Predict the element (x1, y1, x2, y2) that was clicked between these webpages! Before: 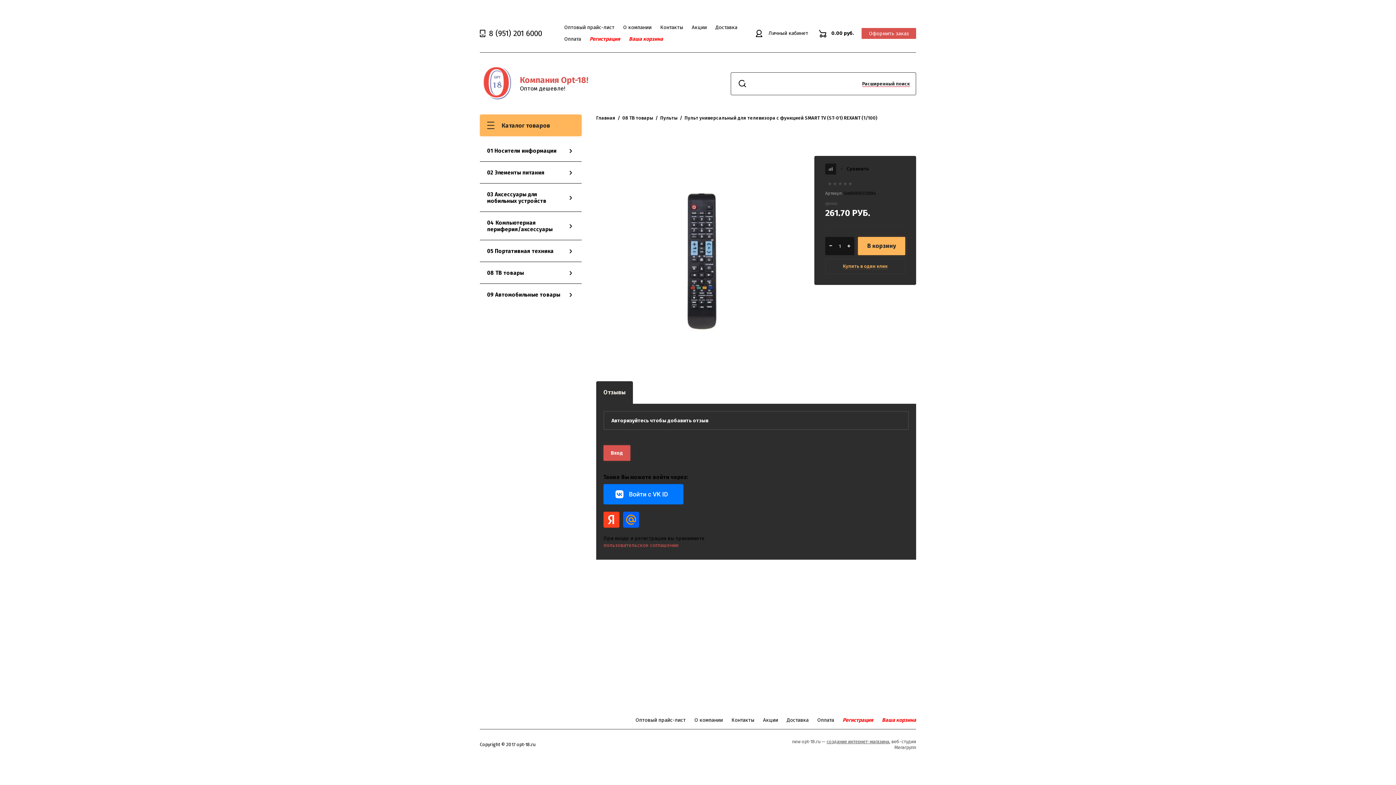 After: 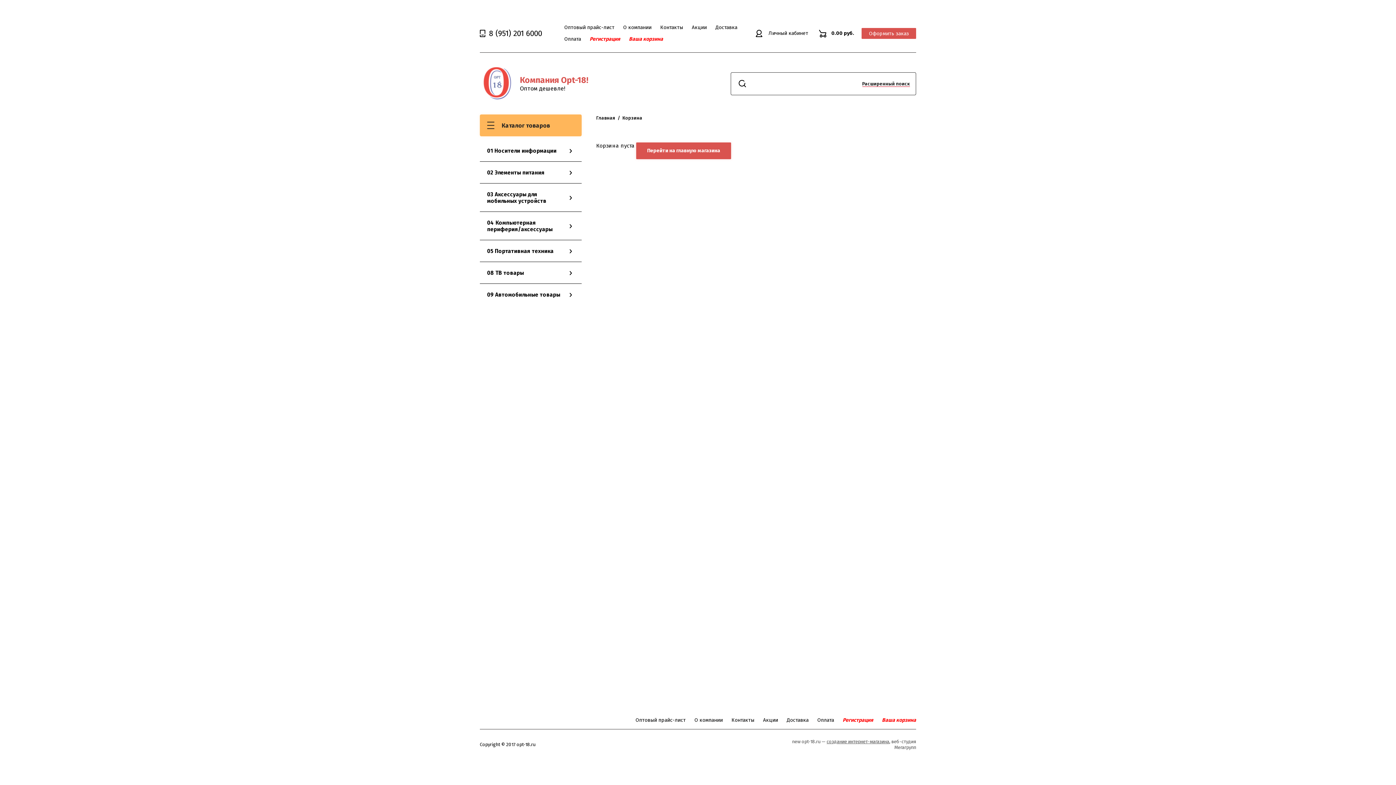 Action: label: Оформить заказ bbox: (861, 28, 916, 38)